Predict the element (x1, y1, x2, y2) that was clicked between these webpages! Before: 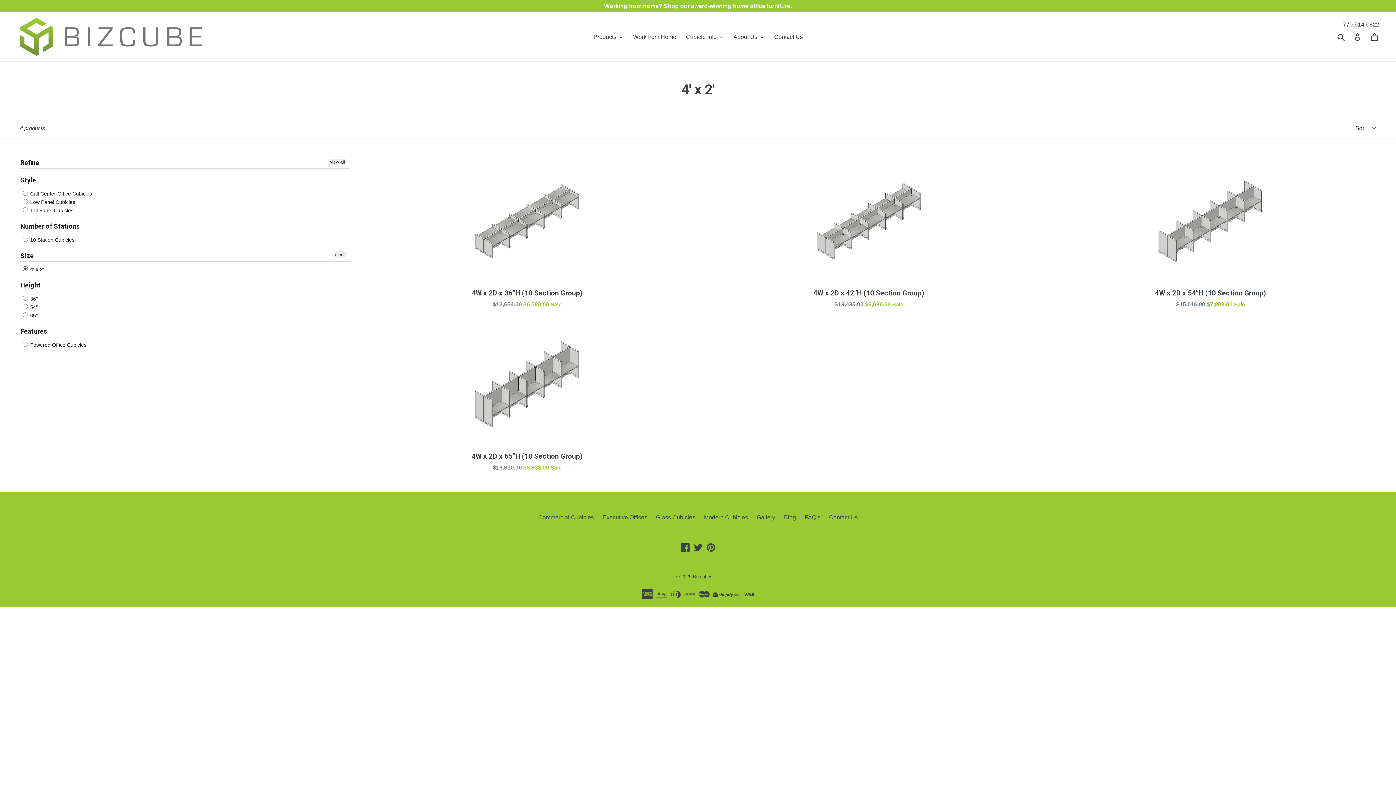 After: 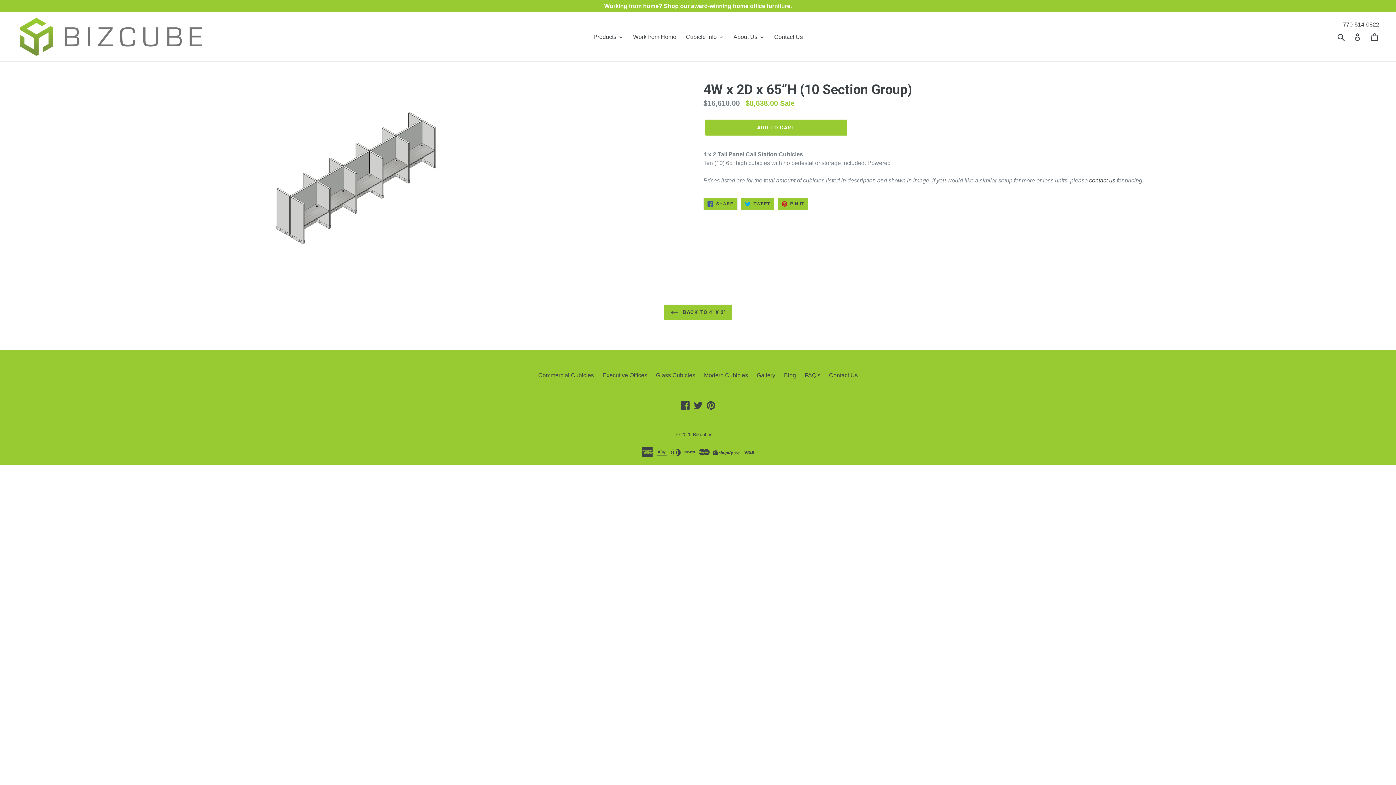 Action: label: 4W x 2D x 65”H (10 Section Group)
Regular price
$16,610.00 $8,638.00 Sale bbox: (361, 321, 692, 472)